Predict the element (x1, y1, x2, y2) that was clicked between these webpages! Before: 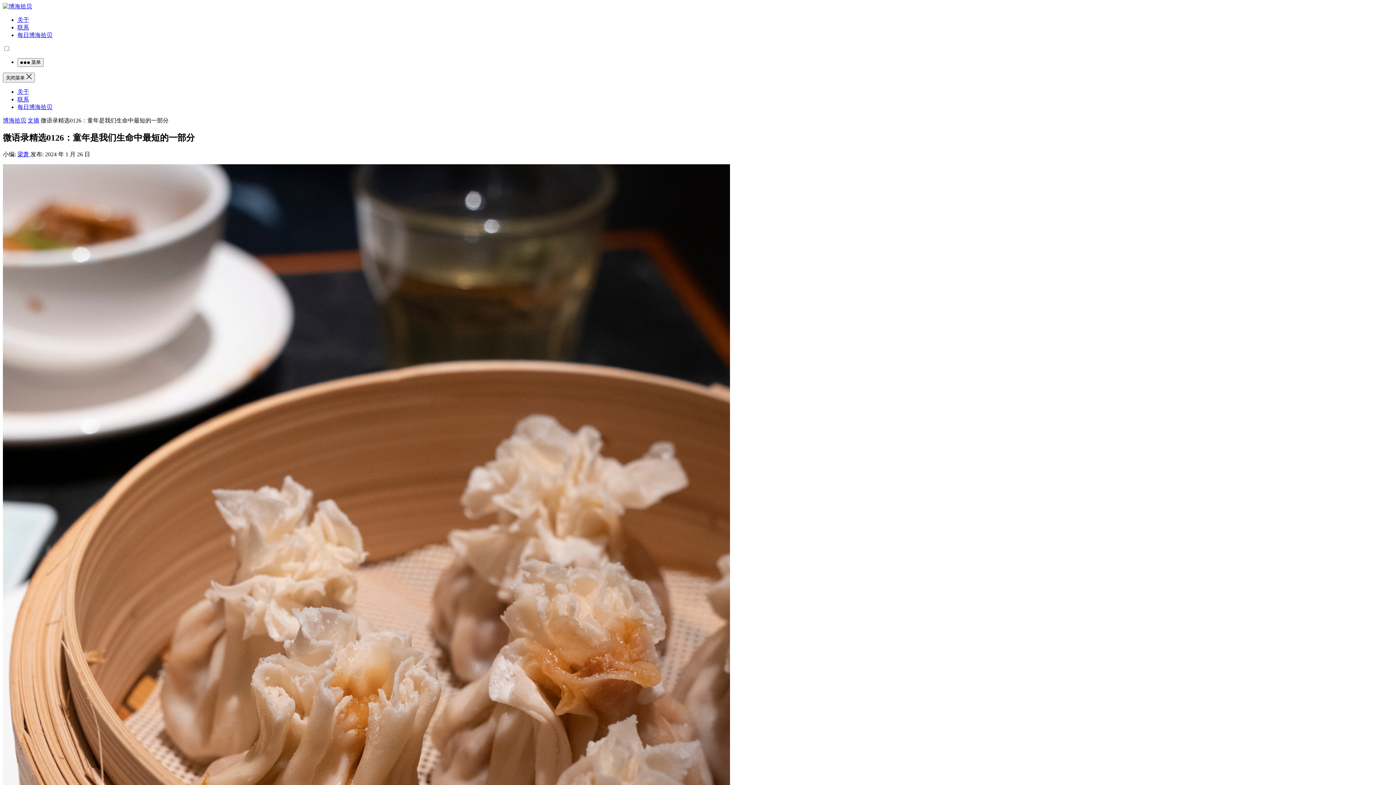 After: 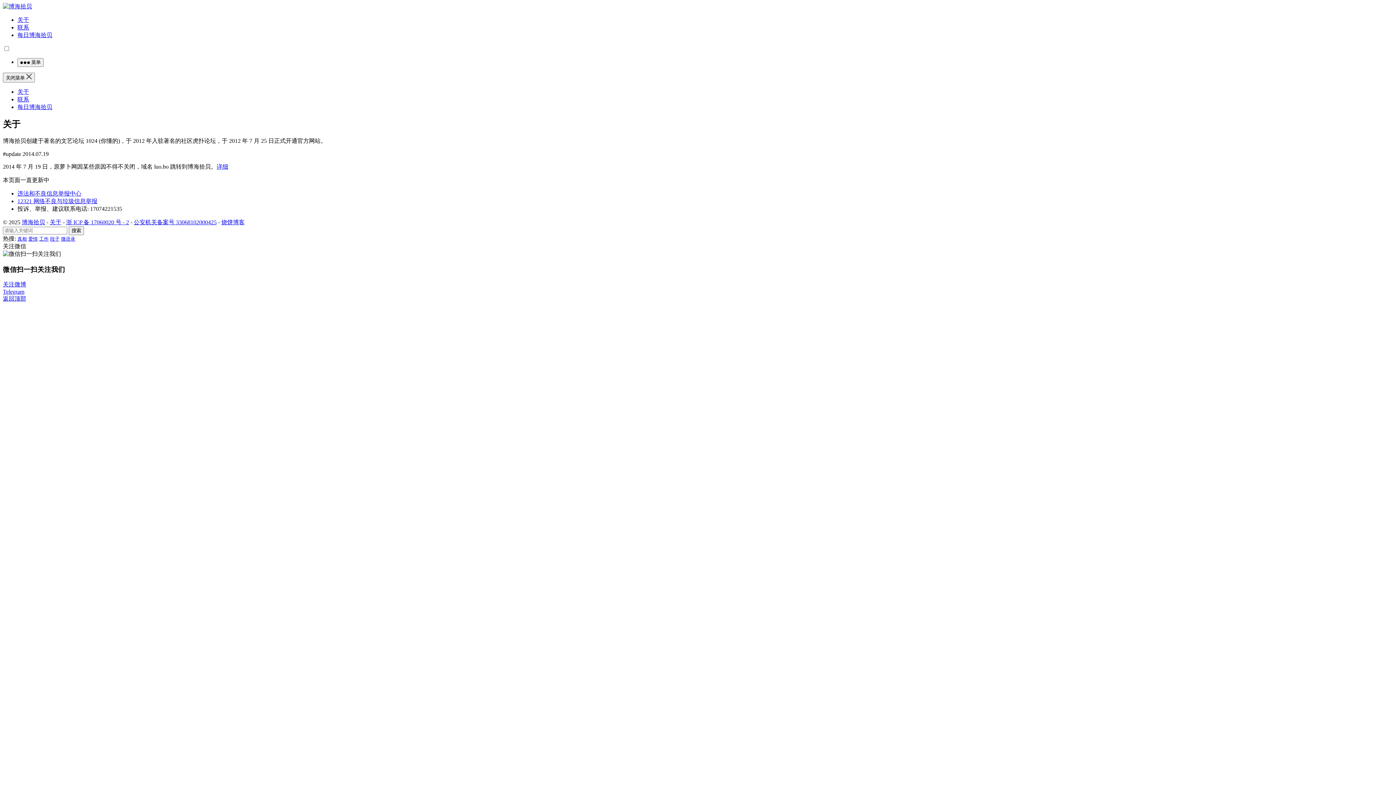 Action: bbox: (17, 88, 29, 94) label: 关于